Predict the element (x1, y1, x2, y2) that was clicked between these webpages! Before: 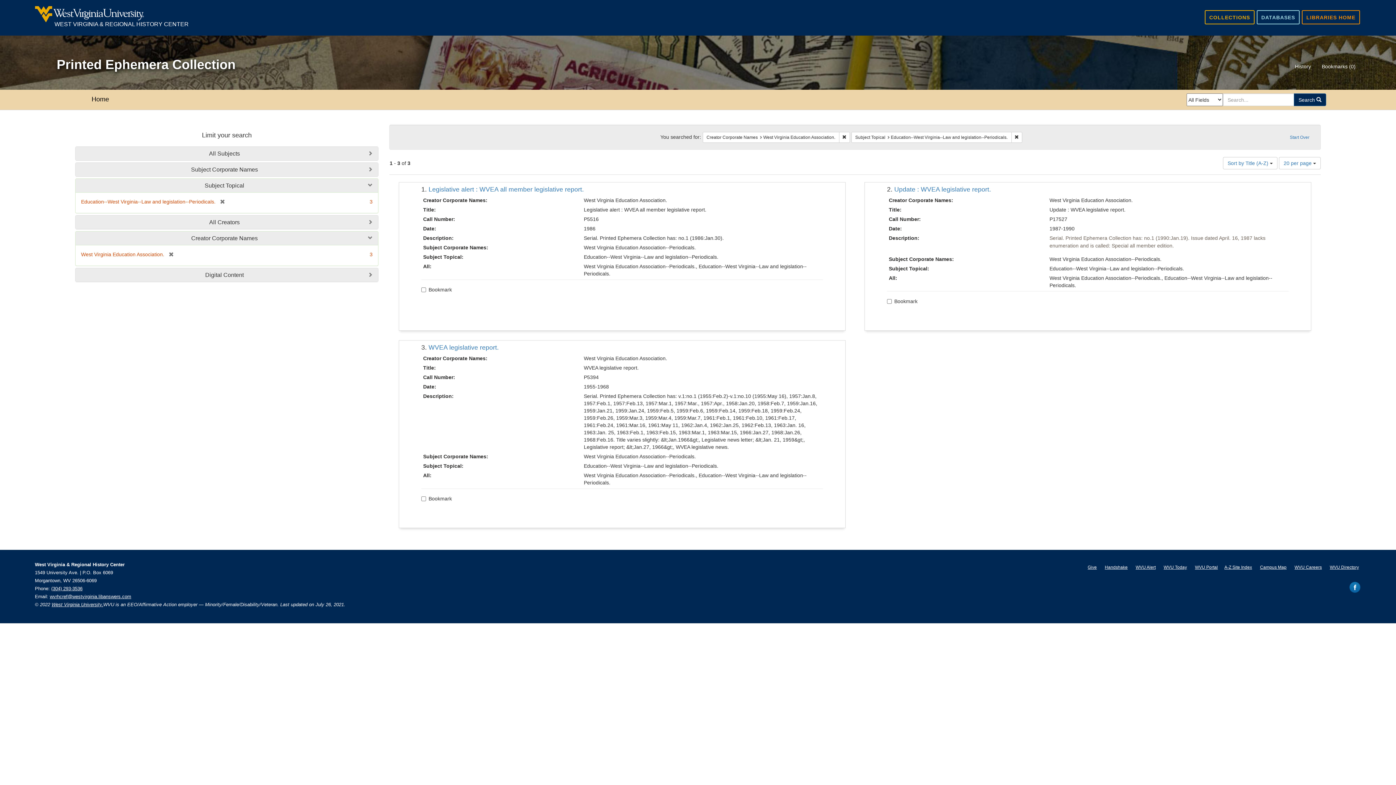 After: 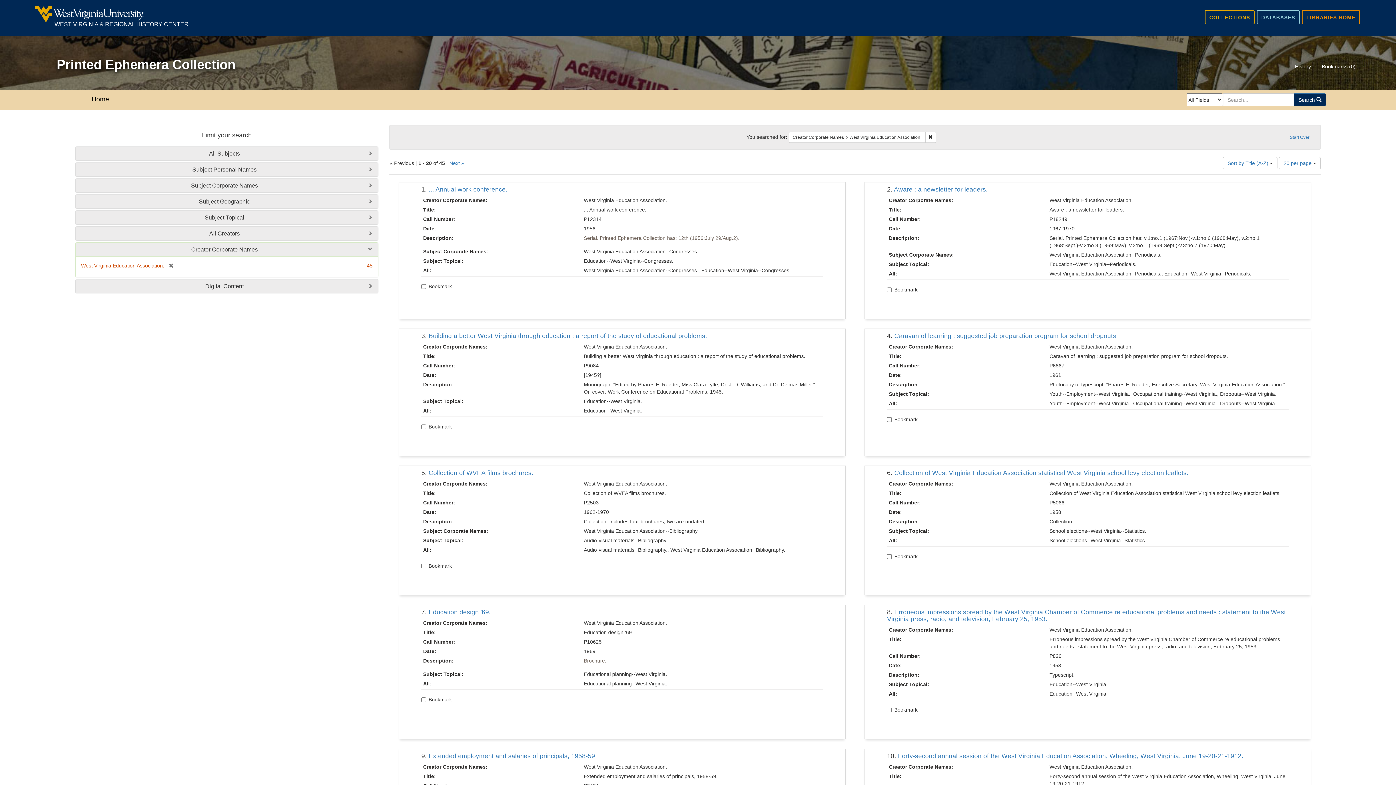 Action: label: Remove constraint Subject Topical: Education--West Virginia--Law and legislation--Periodicals. bbox: (1011, 132, 1022, 143)